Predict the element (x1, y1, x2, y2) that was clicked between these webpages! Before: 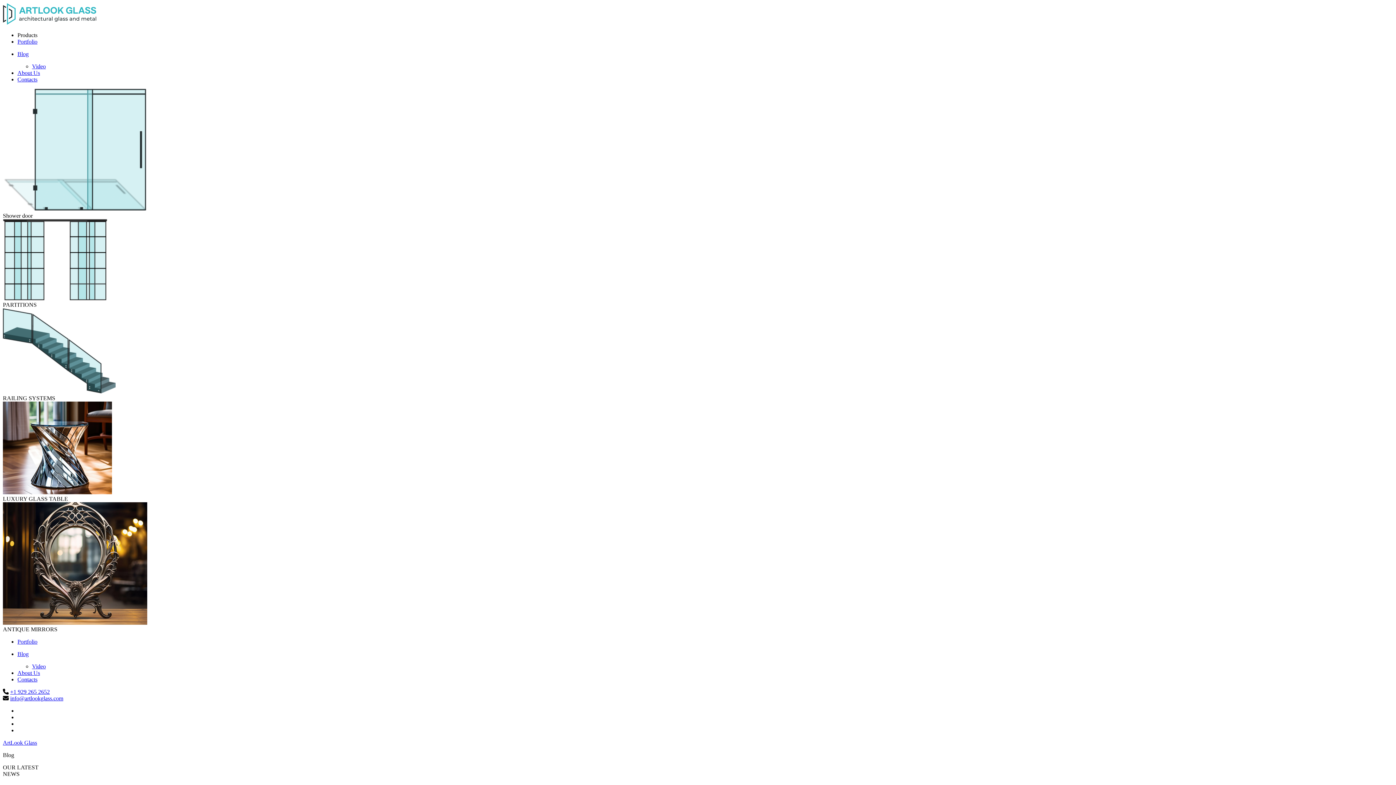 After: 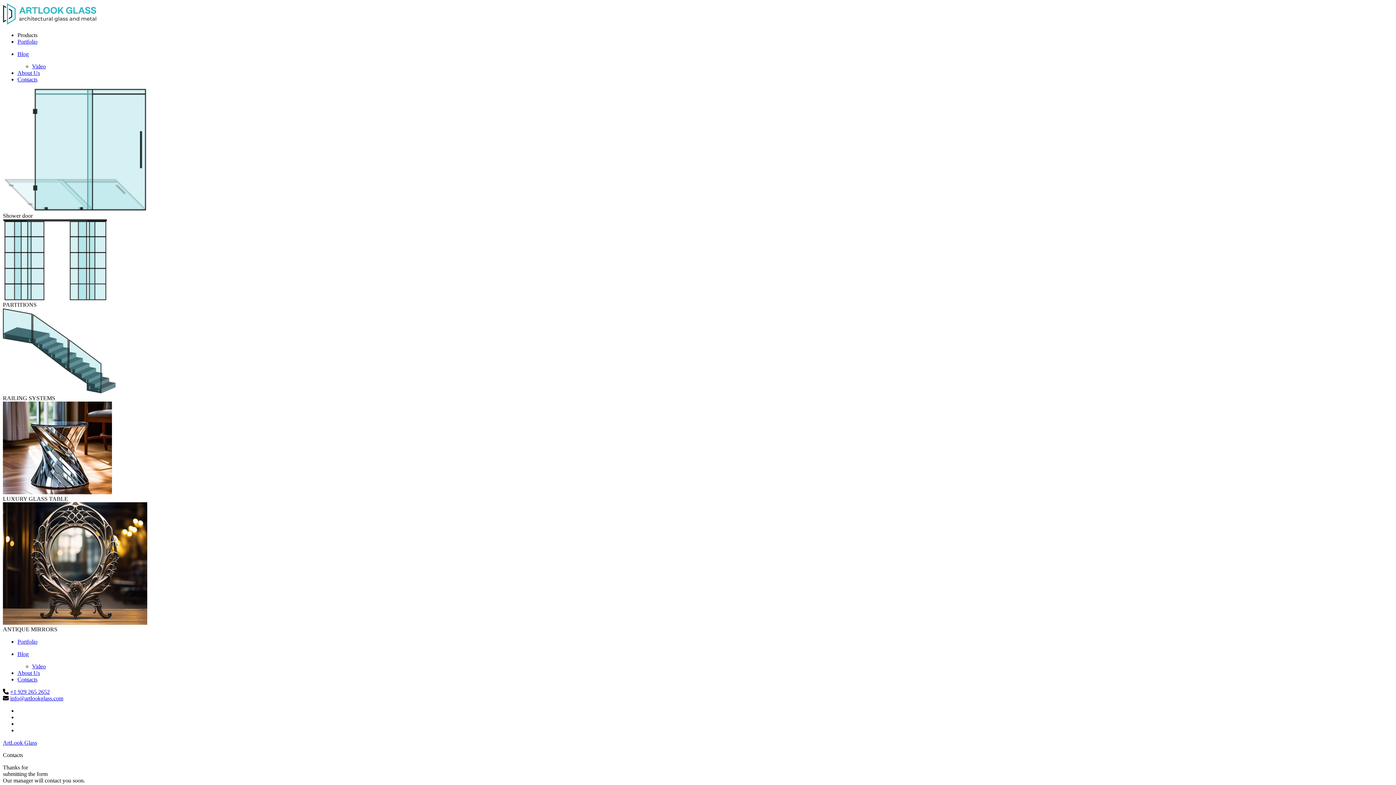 Action: bbox: (17, 76, 37, 82) label: Contacts